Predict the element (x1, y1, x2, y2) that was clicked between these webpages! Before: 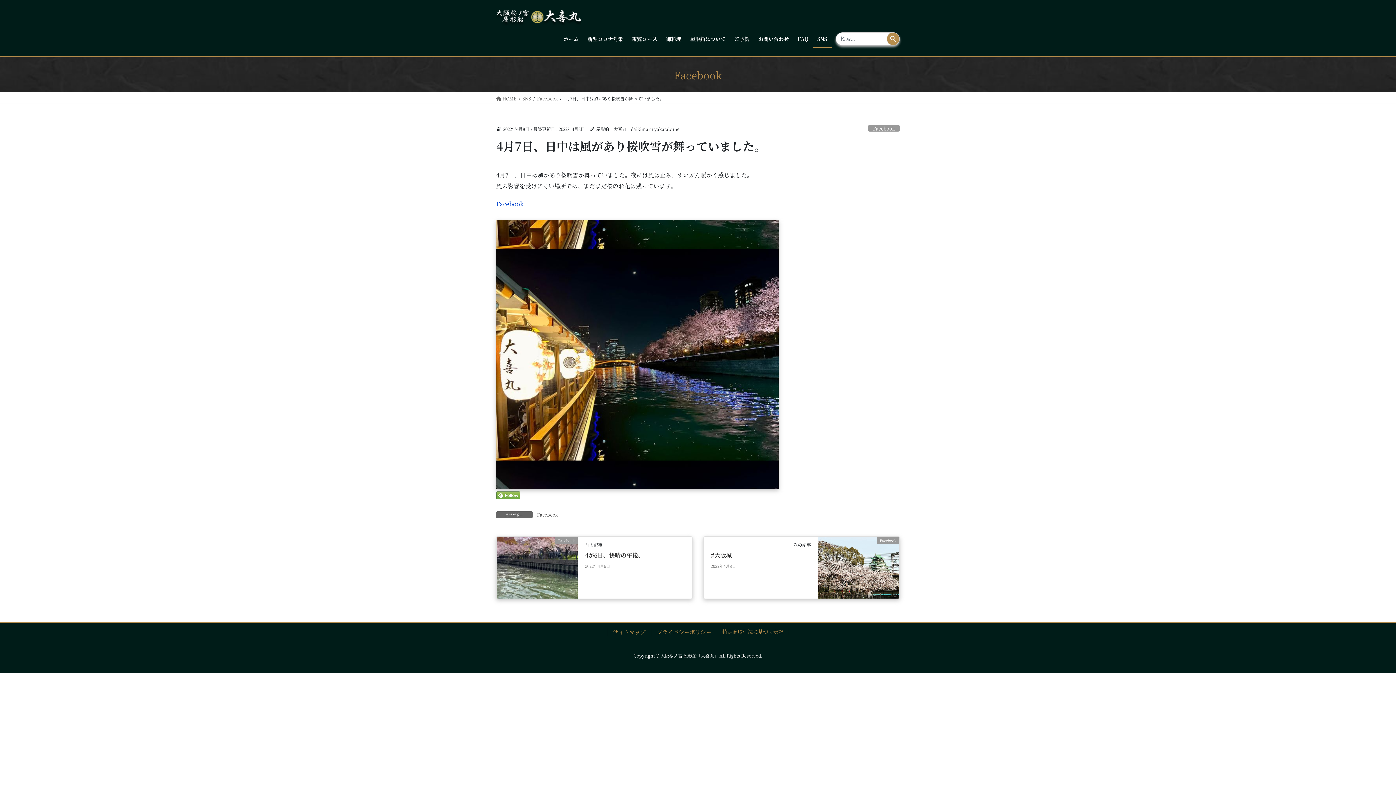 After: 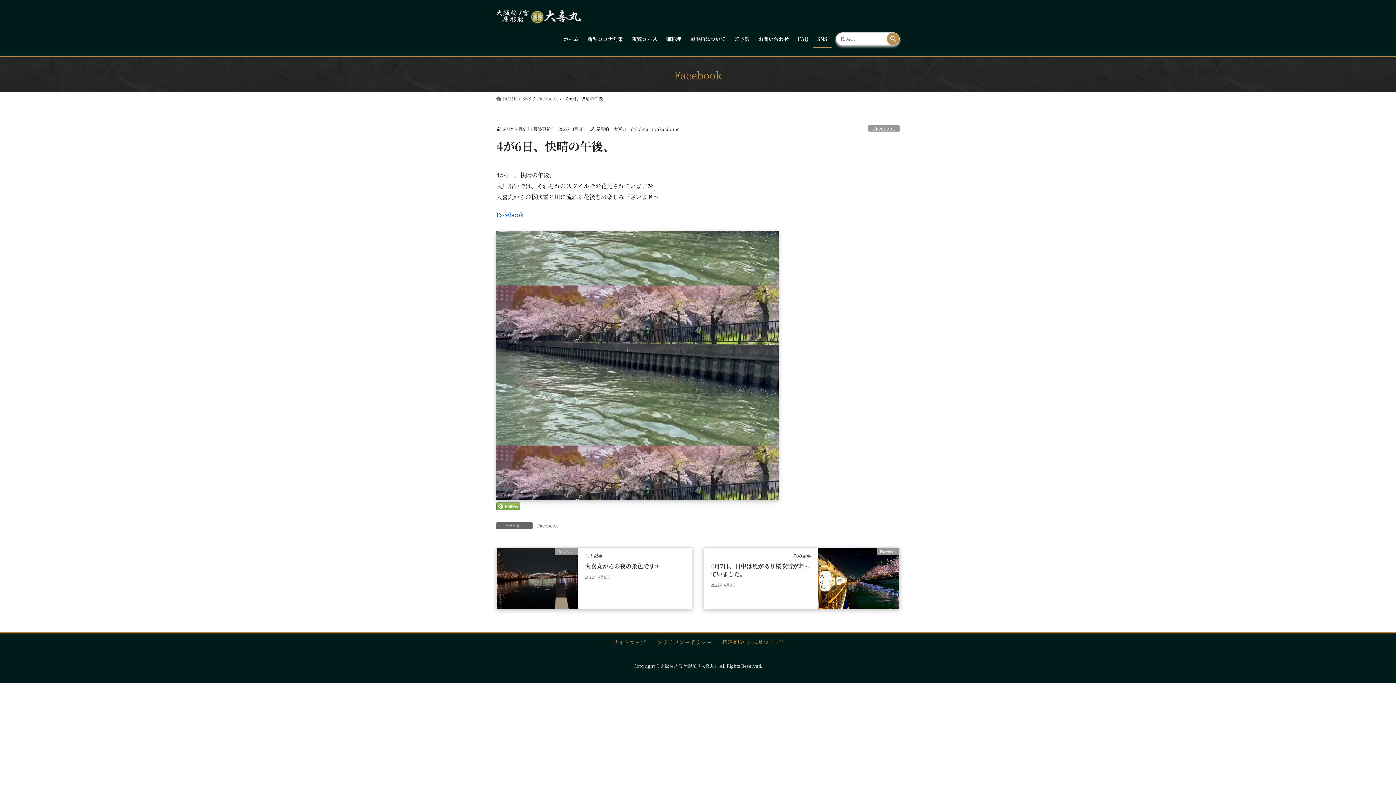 Action: label: Facebook bbox: (496, 555, 577, 563)